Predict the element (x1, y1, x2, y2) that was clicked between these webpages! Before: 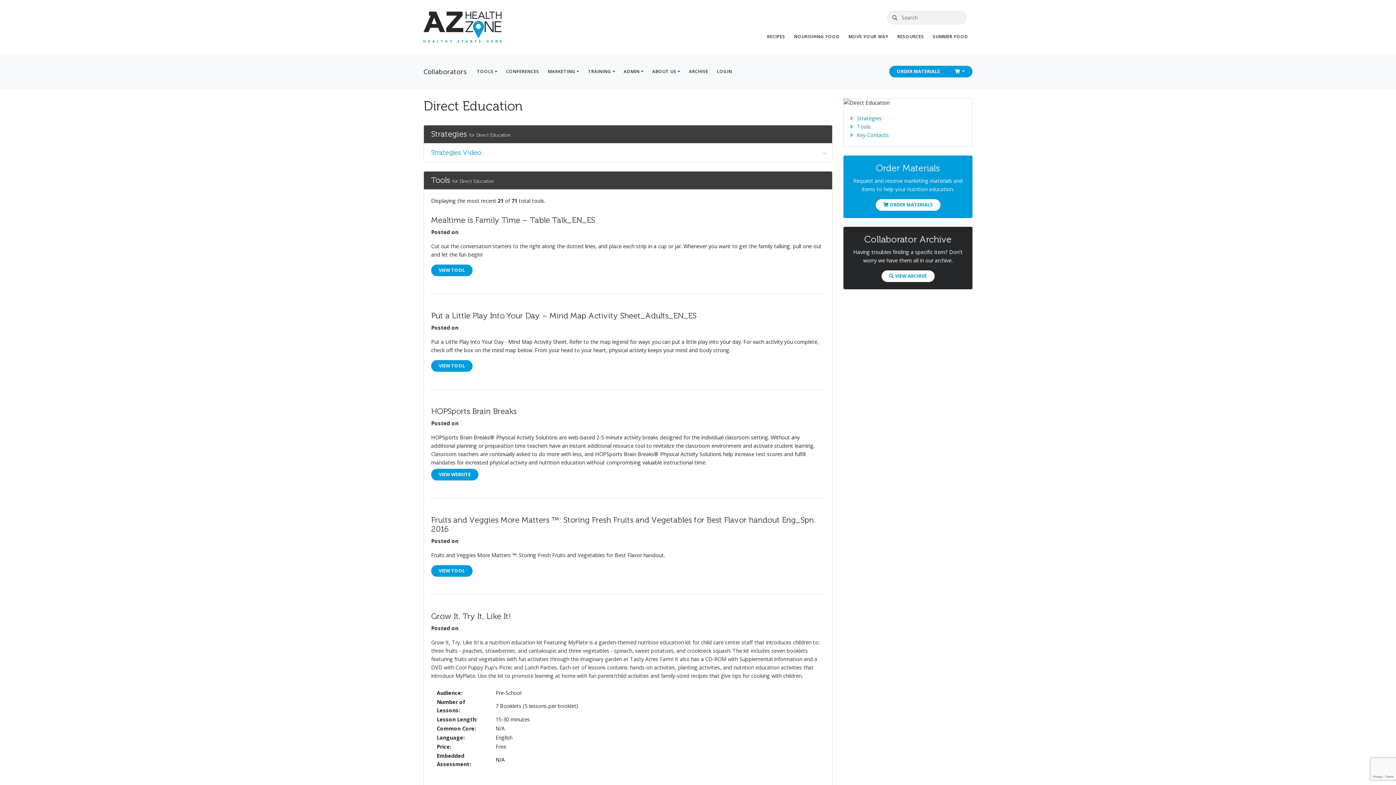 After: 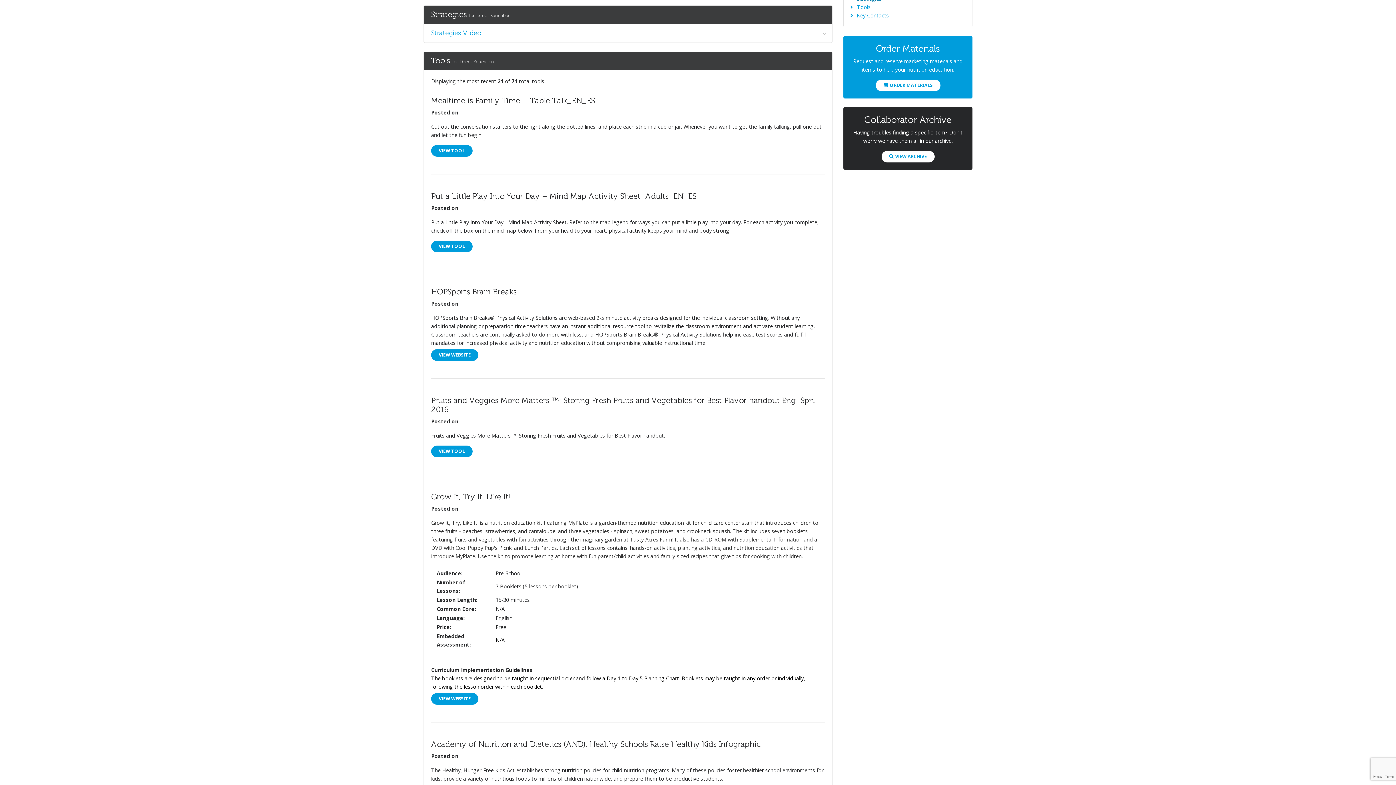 Action: label: Strategies bbox: (857, 115, 881, 121)